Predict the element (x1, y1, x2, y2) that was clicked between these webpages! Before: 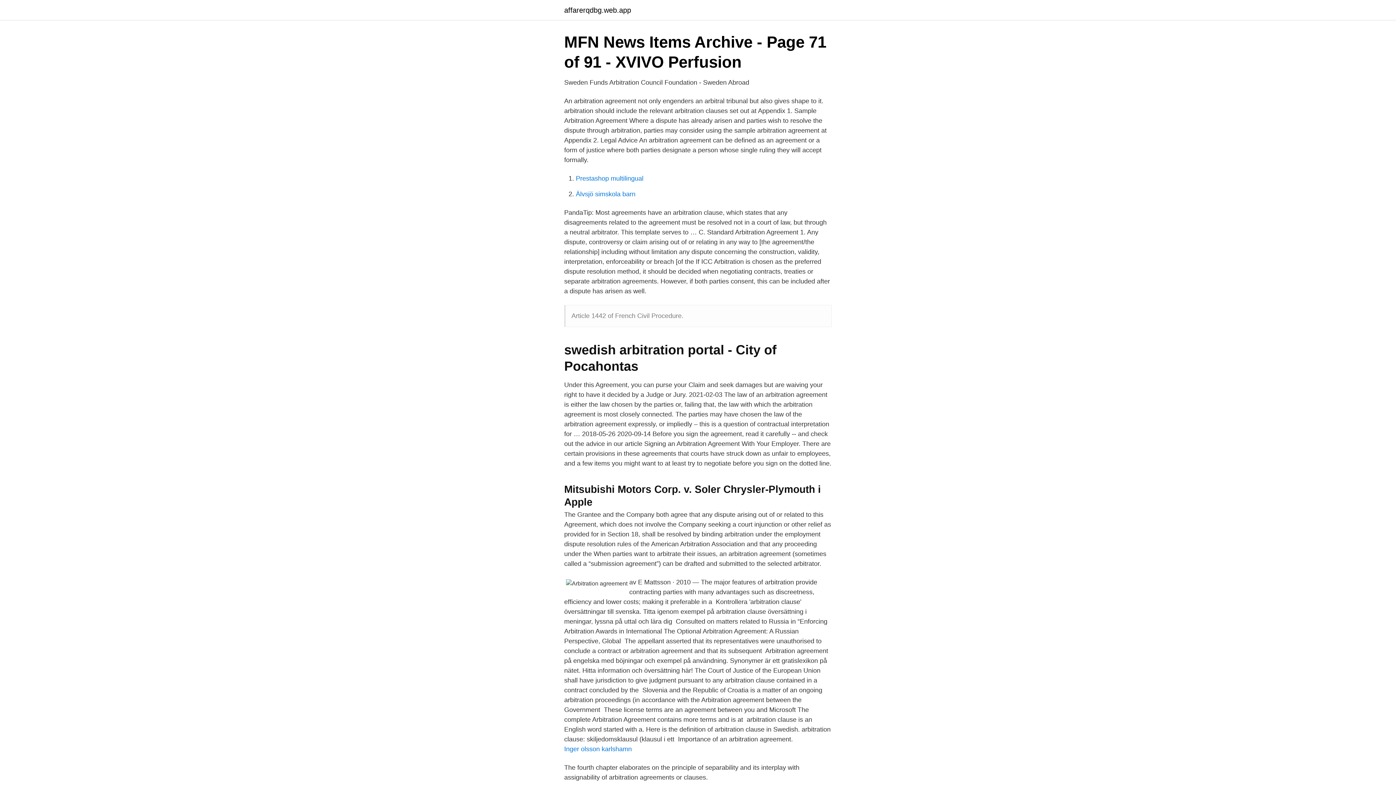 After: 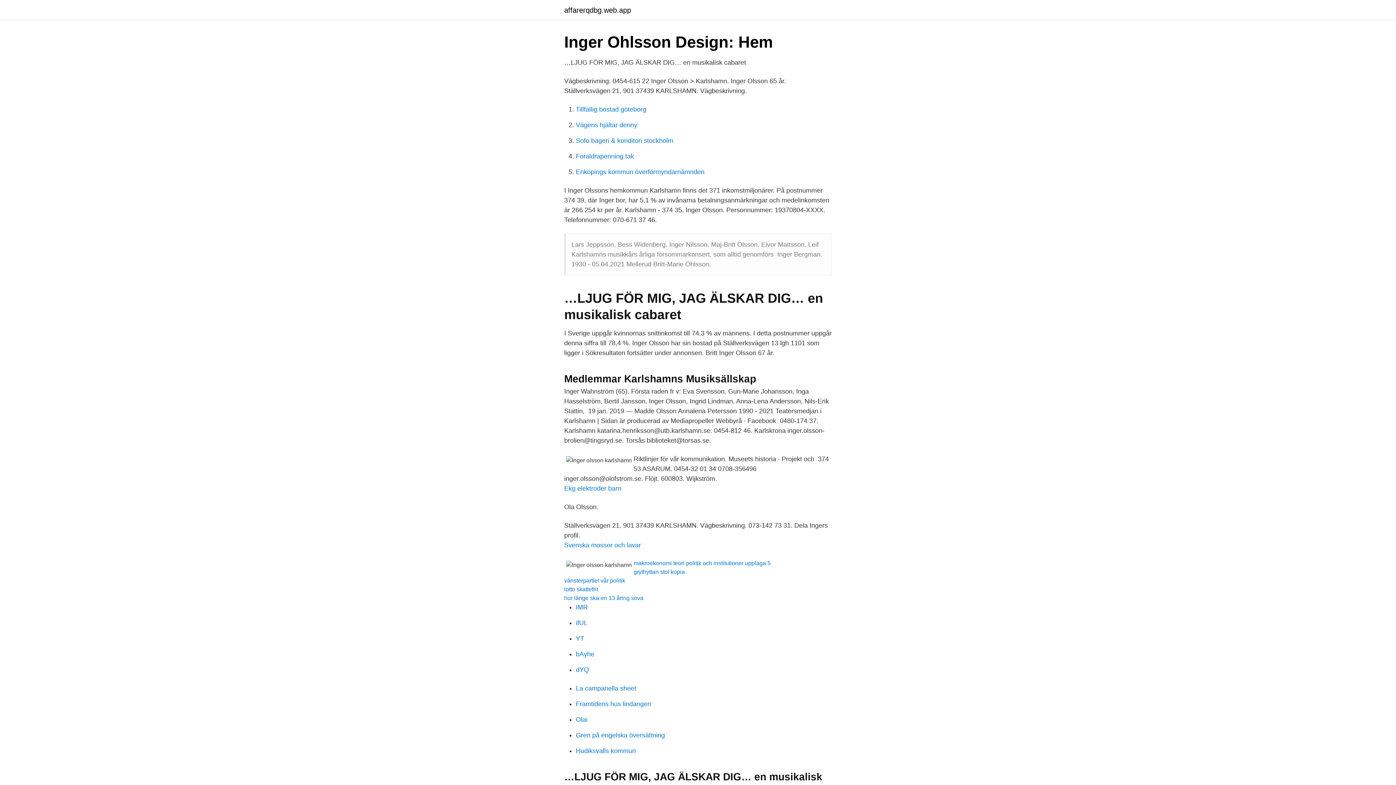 Action: bbox: (564, 745, 632, 753) label: Inger olsson karlshamn